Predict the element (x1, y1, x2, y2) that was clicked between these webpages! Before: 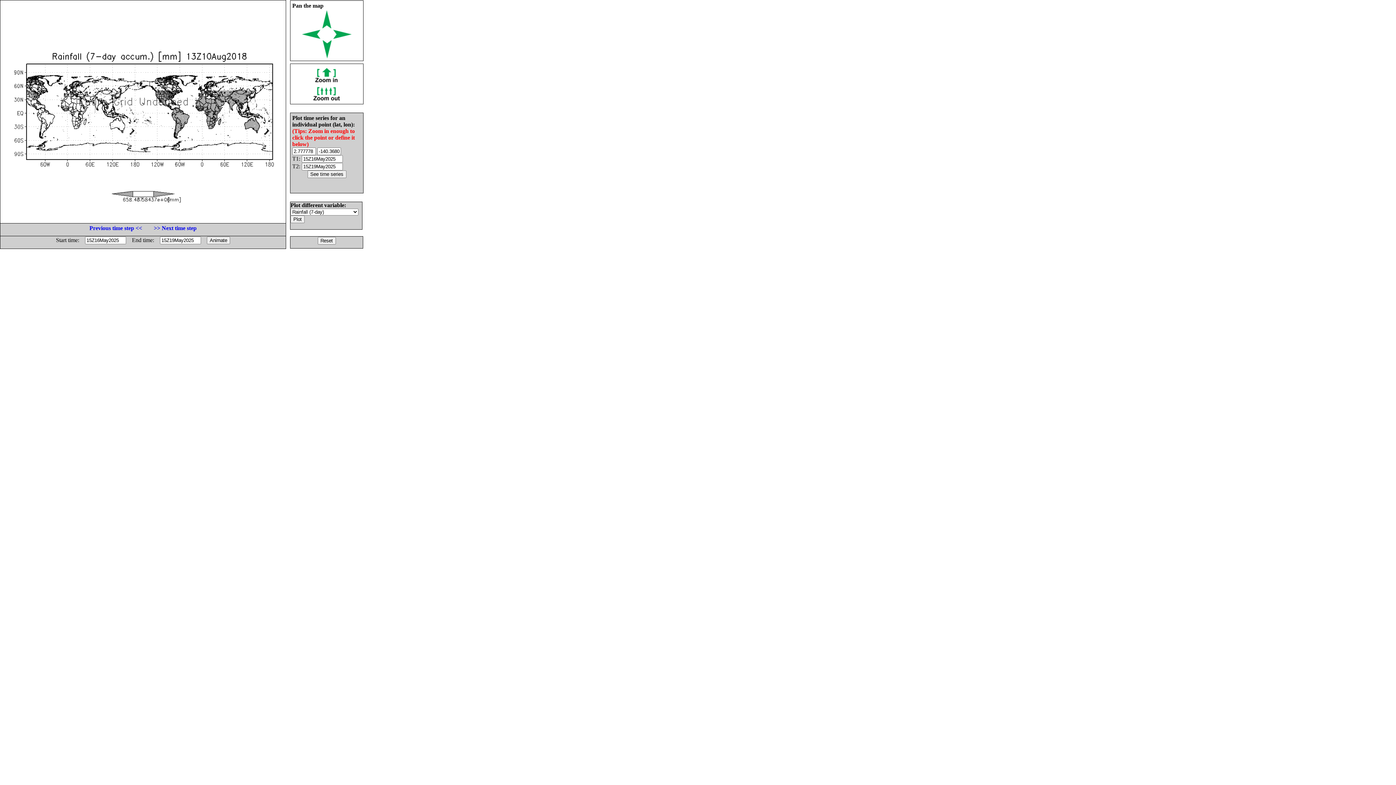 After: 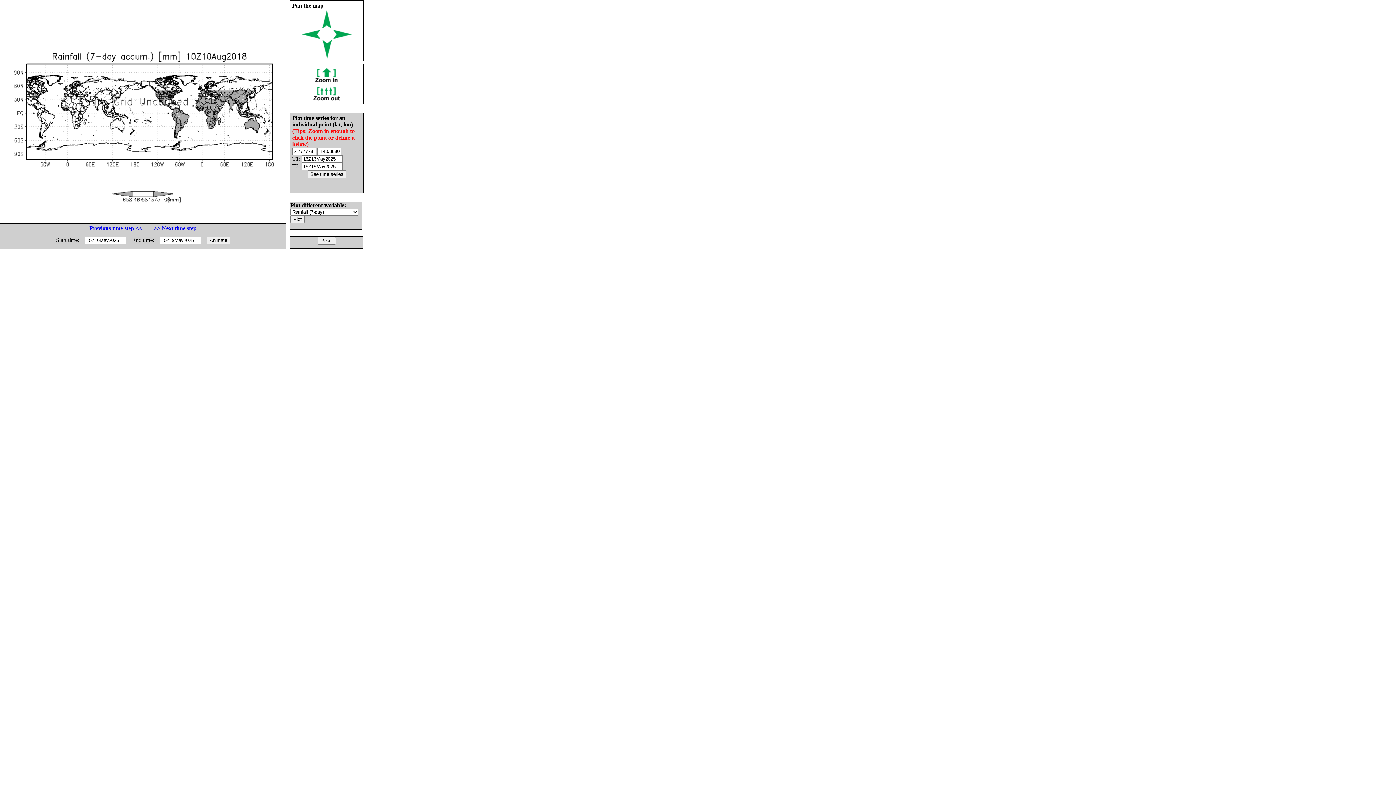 Action: bbox: (89, 225, 142, 231) label: Previous time step <<